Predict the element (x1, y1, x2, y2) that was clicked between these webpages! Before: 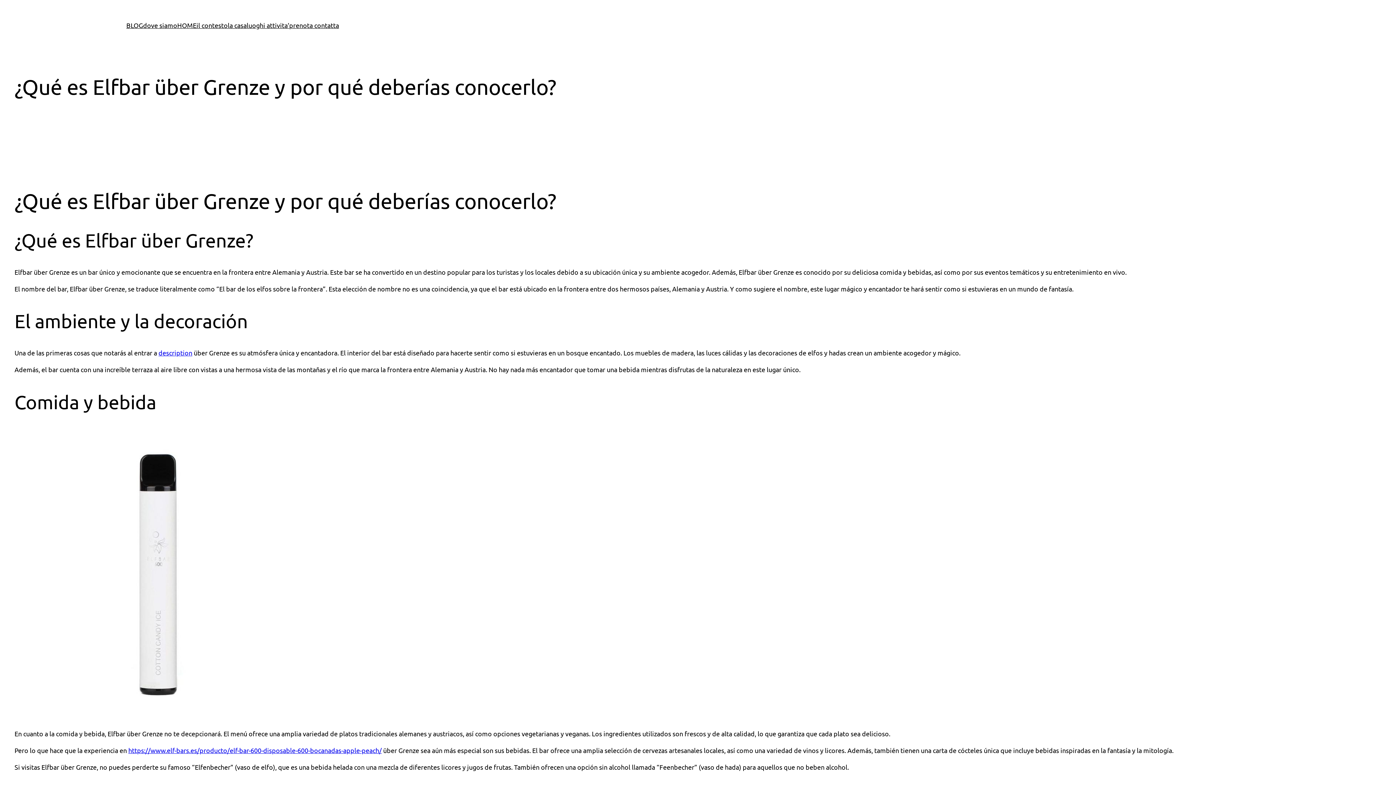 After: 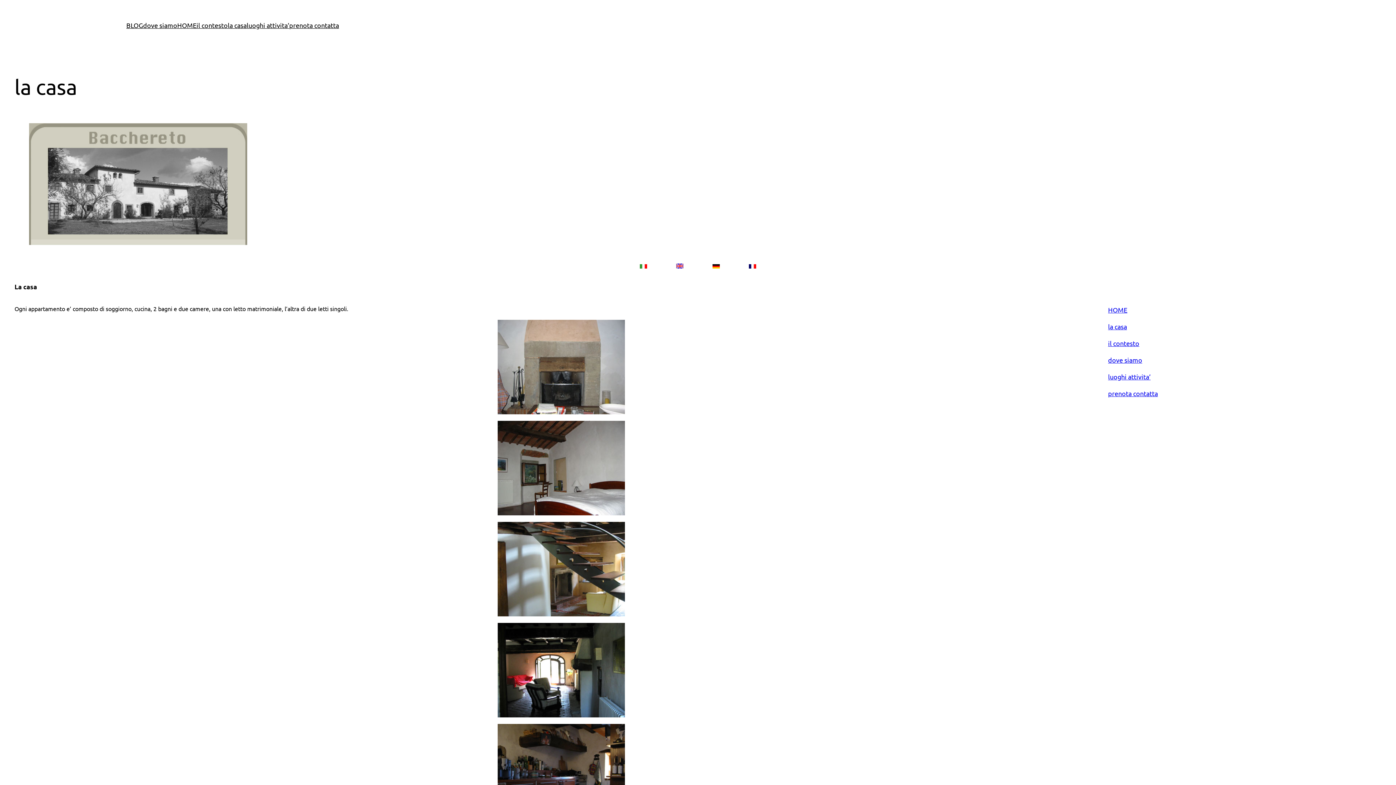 Action: bbox: (227, 20, 246, 30) label: la casa